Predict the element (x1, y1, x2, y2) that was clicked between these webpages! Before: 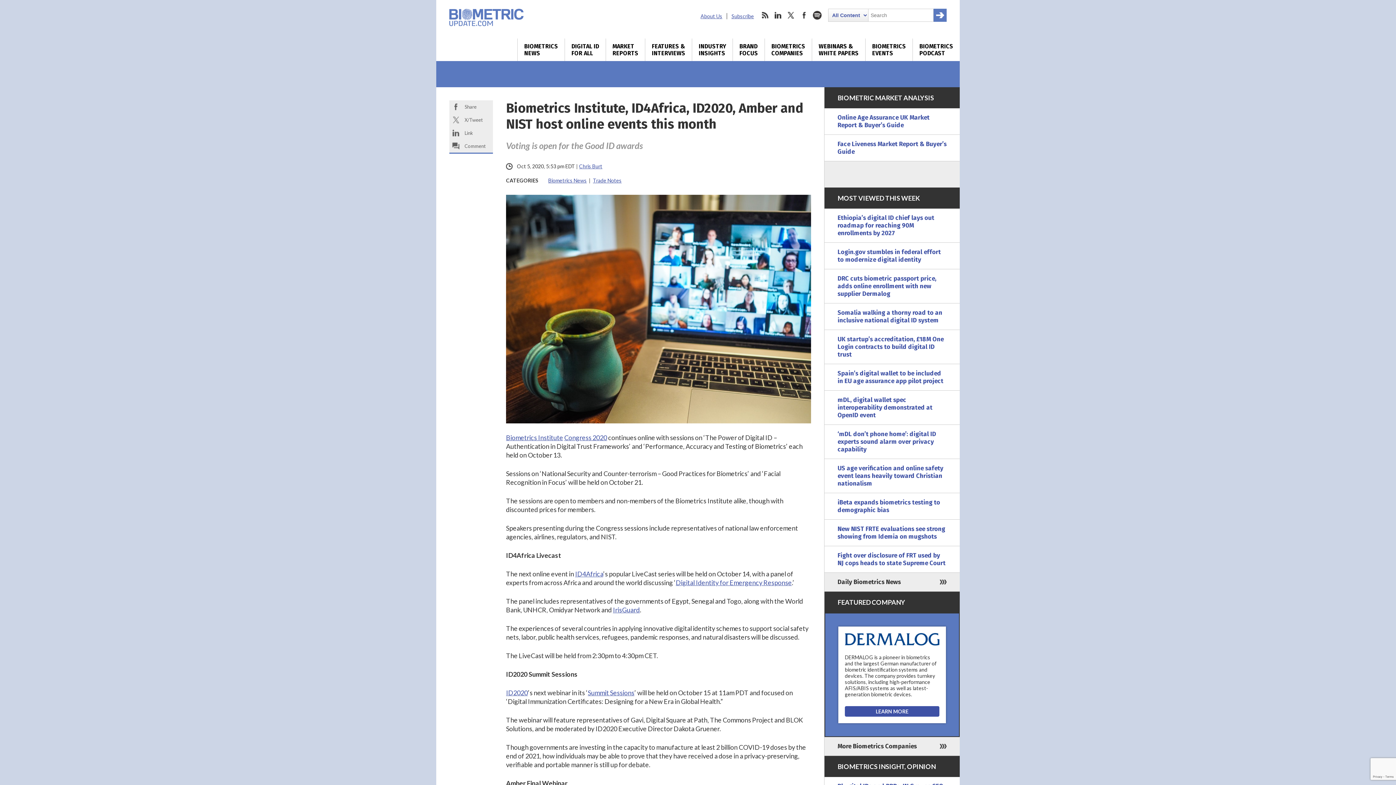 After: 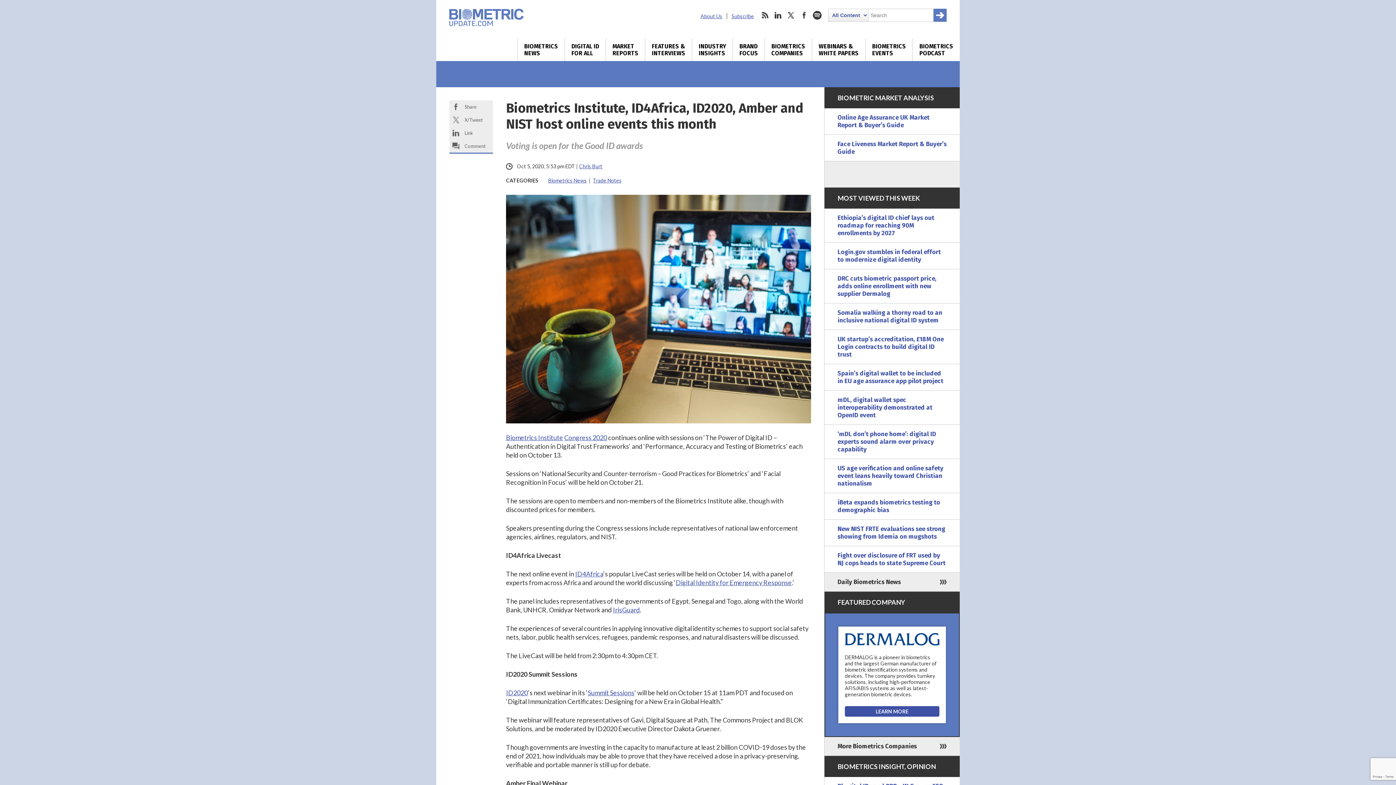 Action: bbox: (797, 8, 810, 21) label: facebook